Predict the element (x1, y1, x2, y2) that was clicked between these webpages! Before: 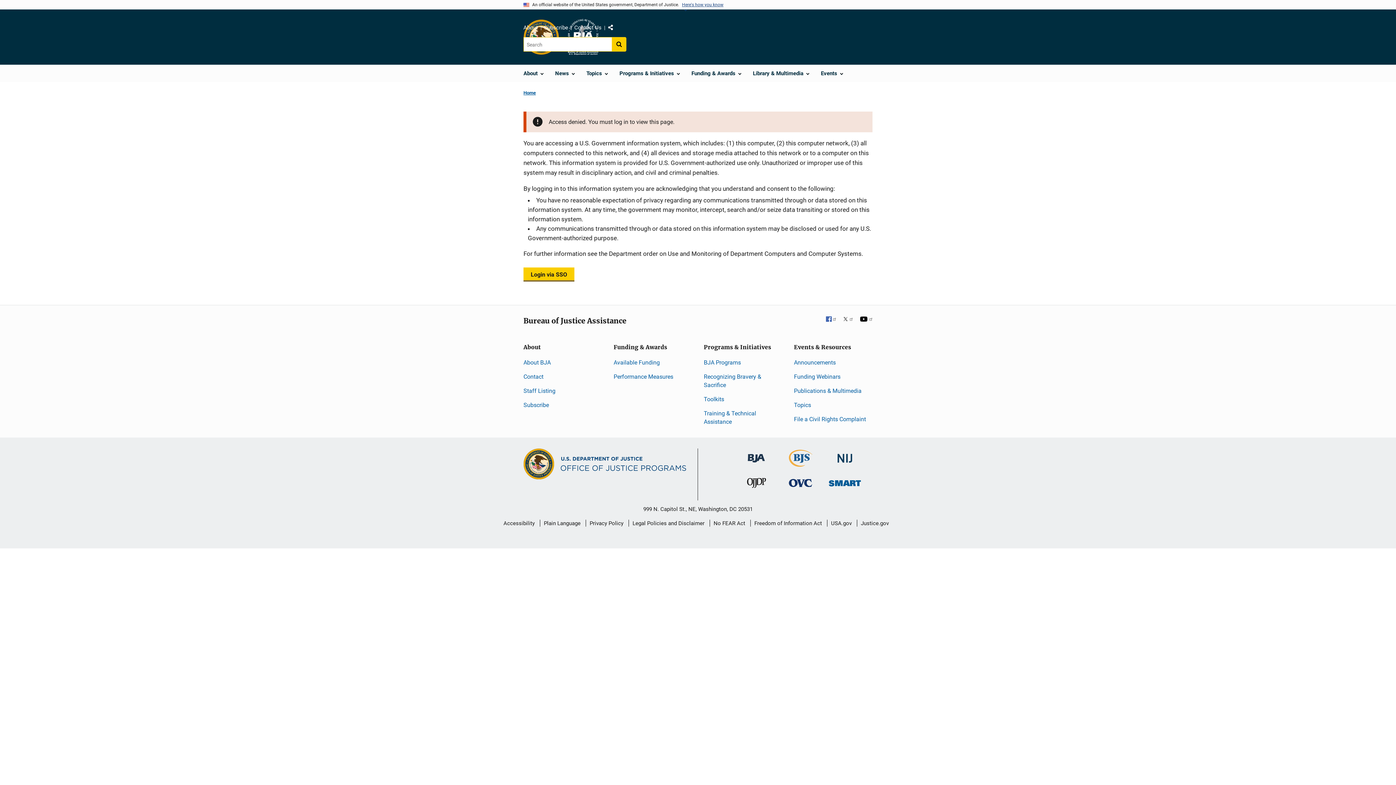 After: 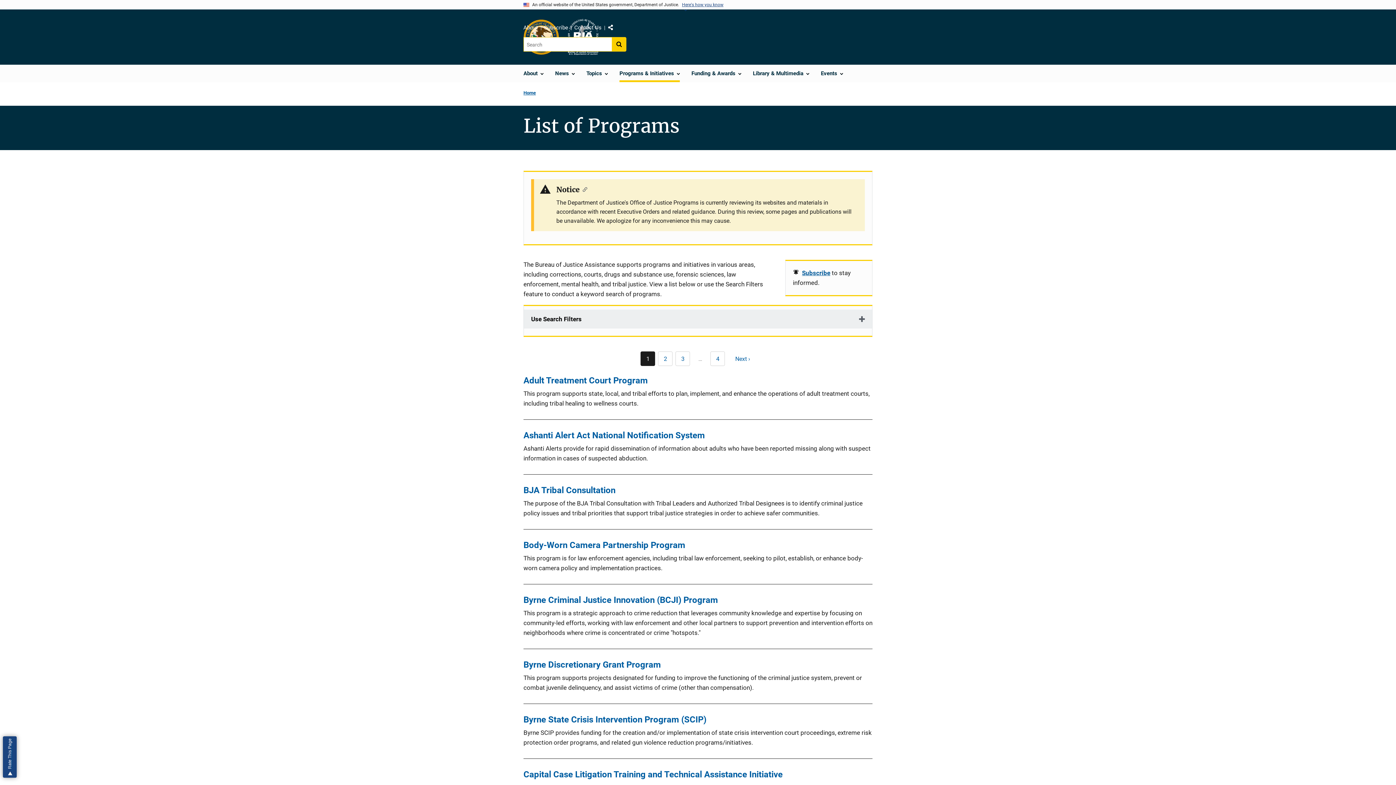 Action: bbox: (704, 359, 741, 366) label: BJA Programs